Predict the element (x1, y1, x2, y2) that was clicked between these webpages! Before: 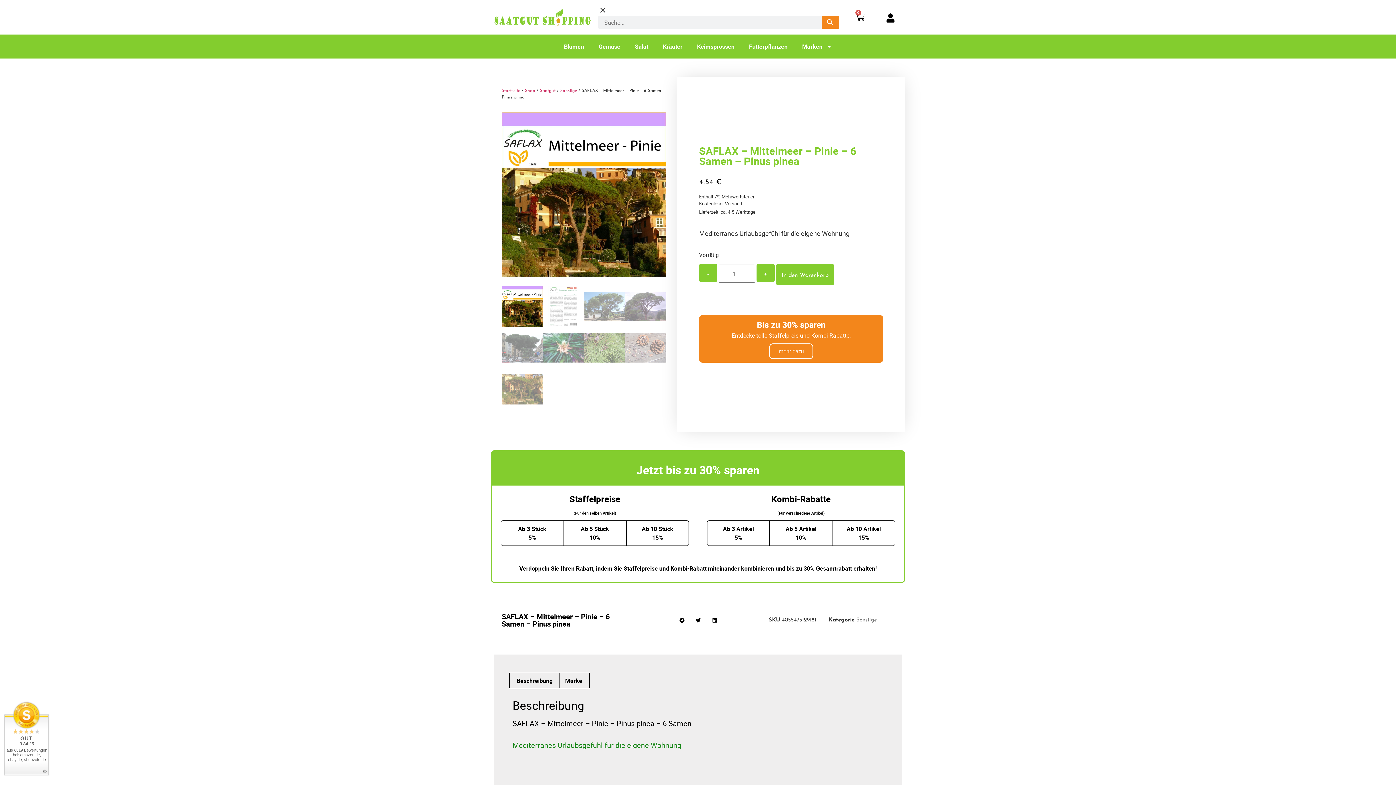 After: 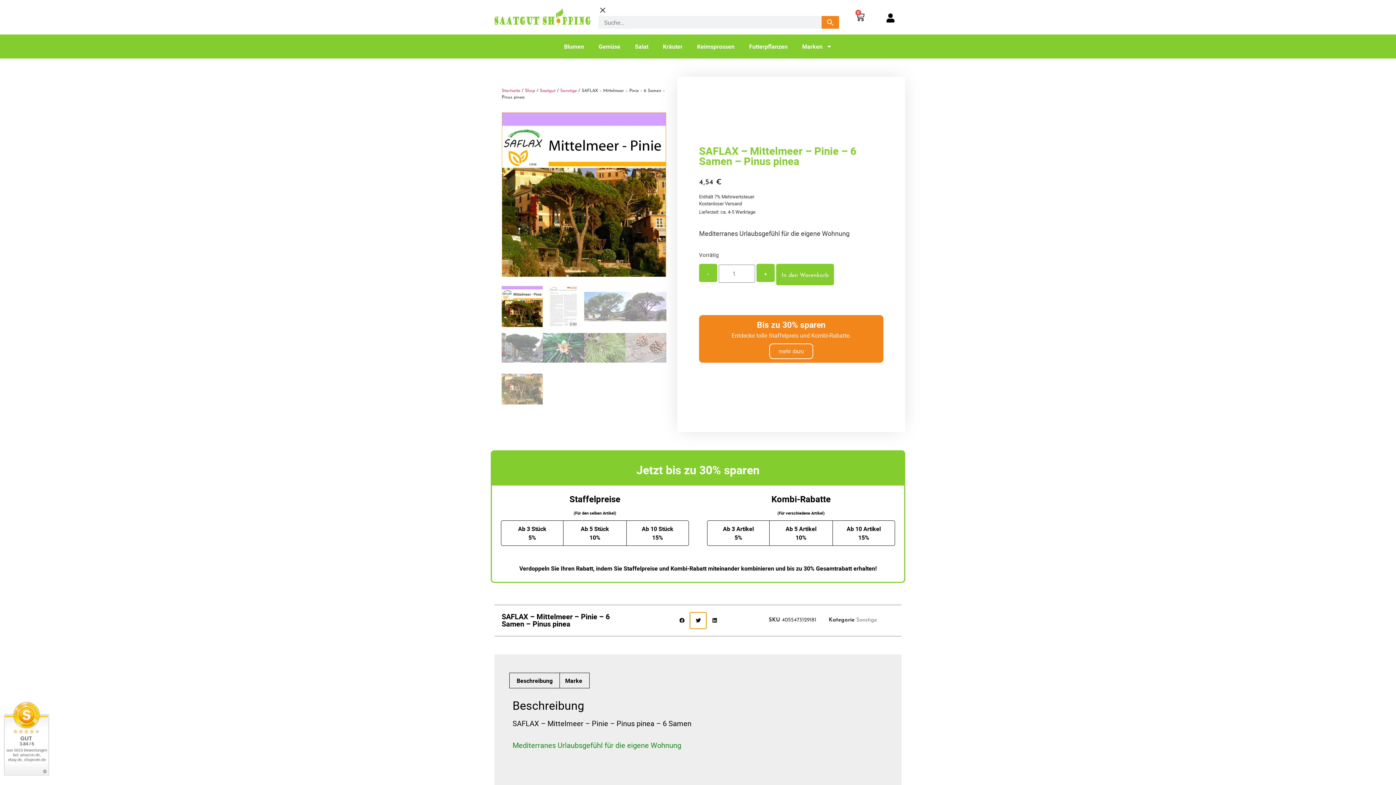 Action: bbox: (690, 612, 706, 629) label: Share on twitter